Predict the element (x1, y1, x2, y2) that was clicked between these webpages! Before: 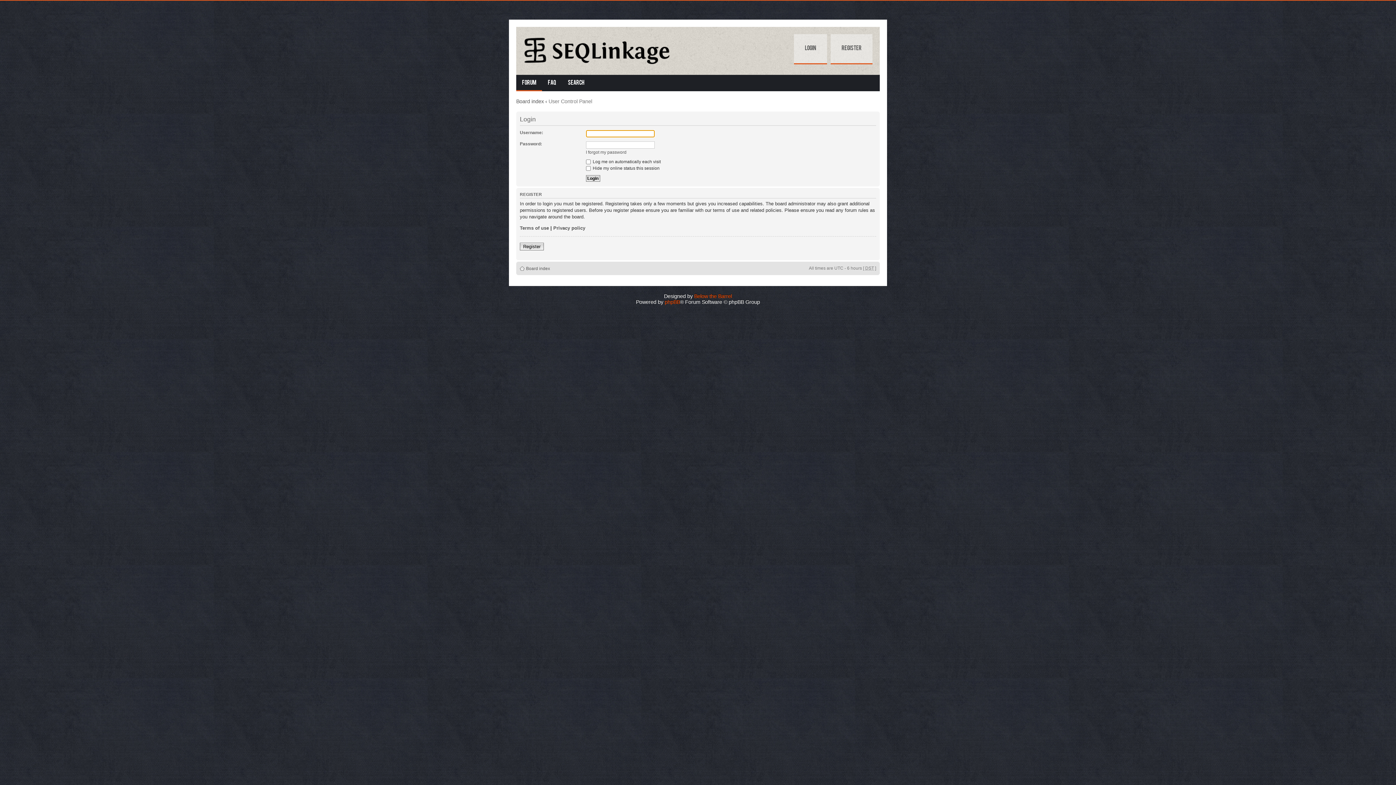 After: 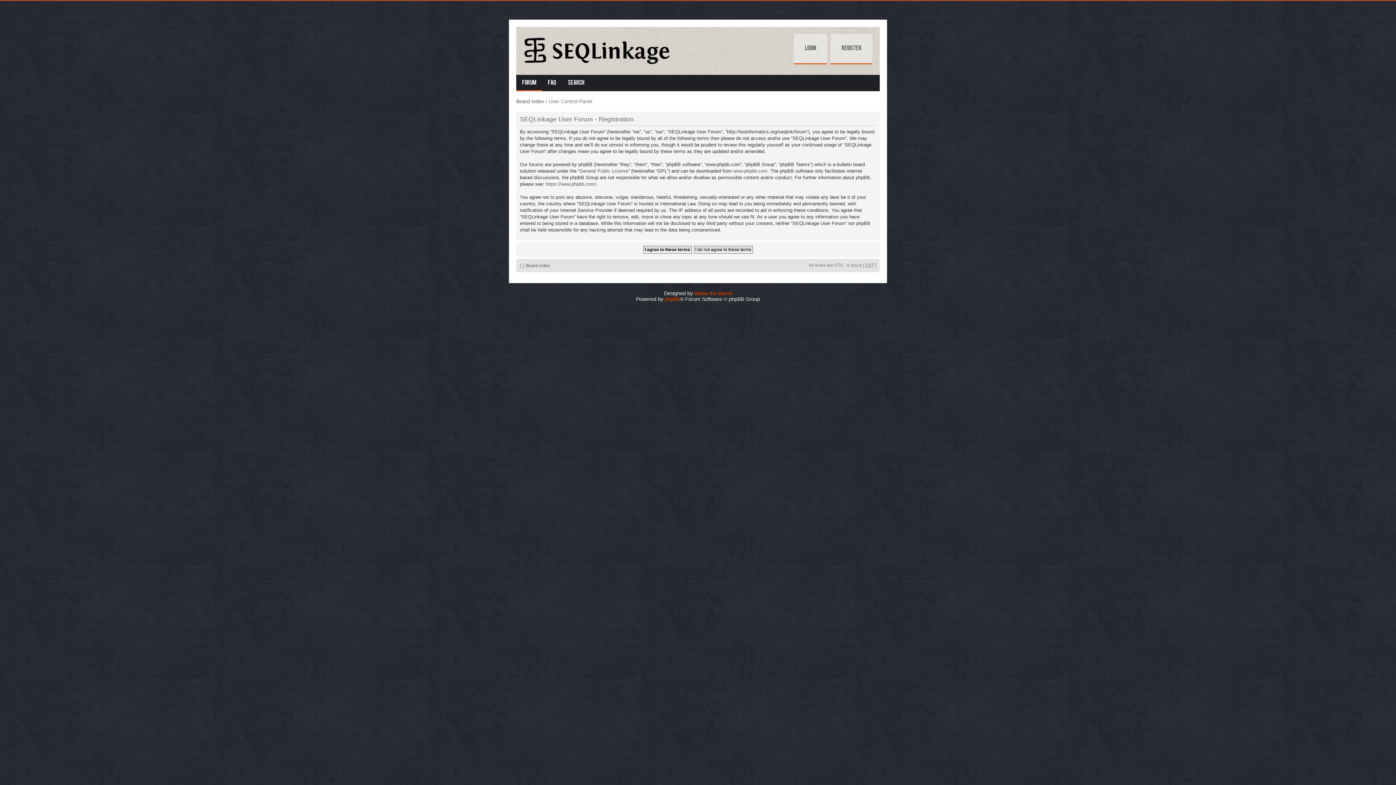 Action: bbox: (830, 34, 872, 64) label: Register